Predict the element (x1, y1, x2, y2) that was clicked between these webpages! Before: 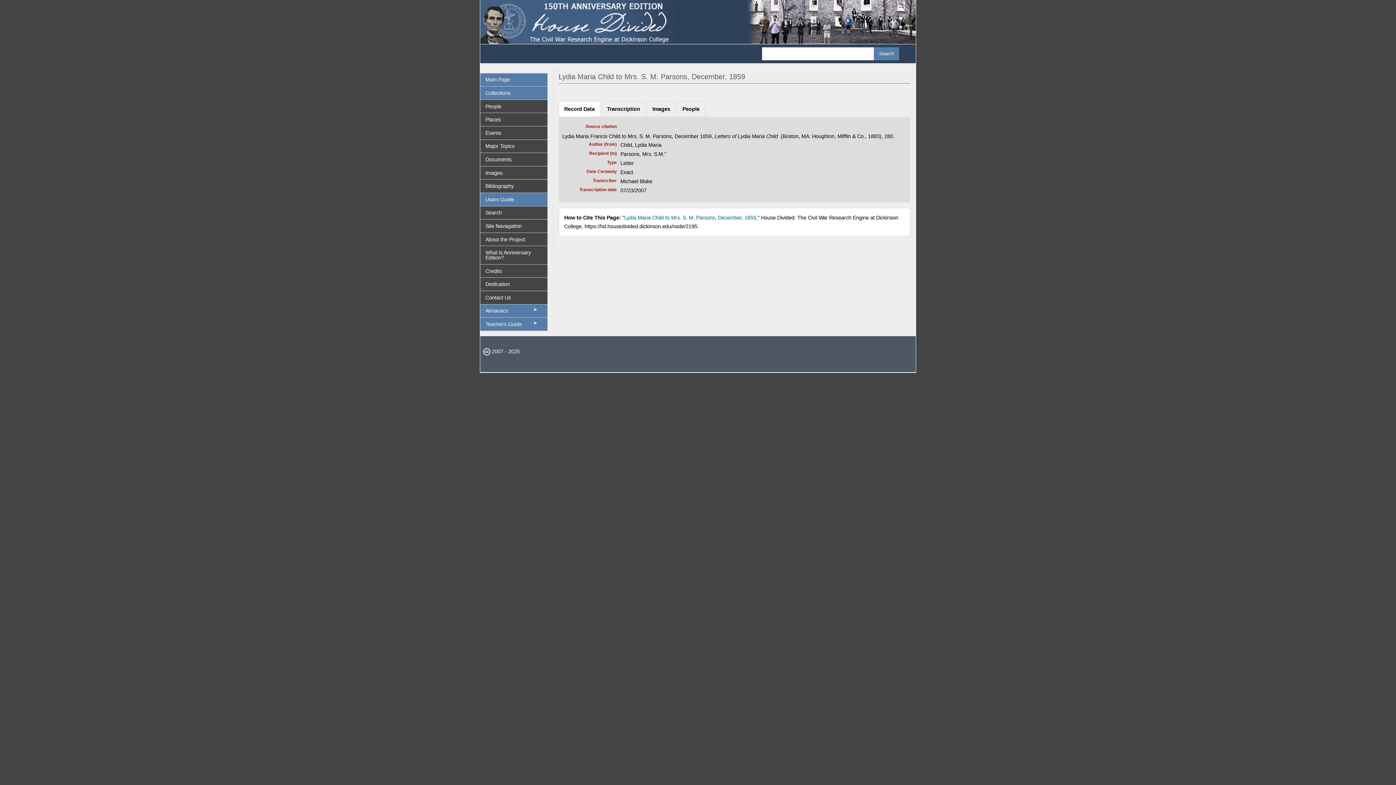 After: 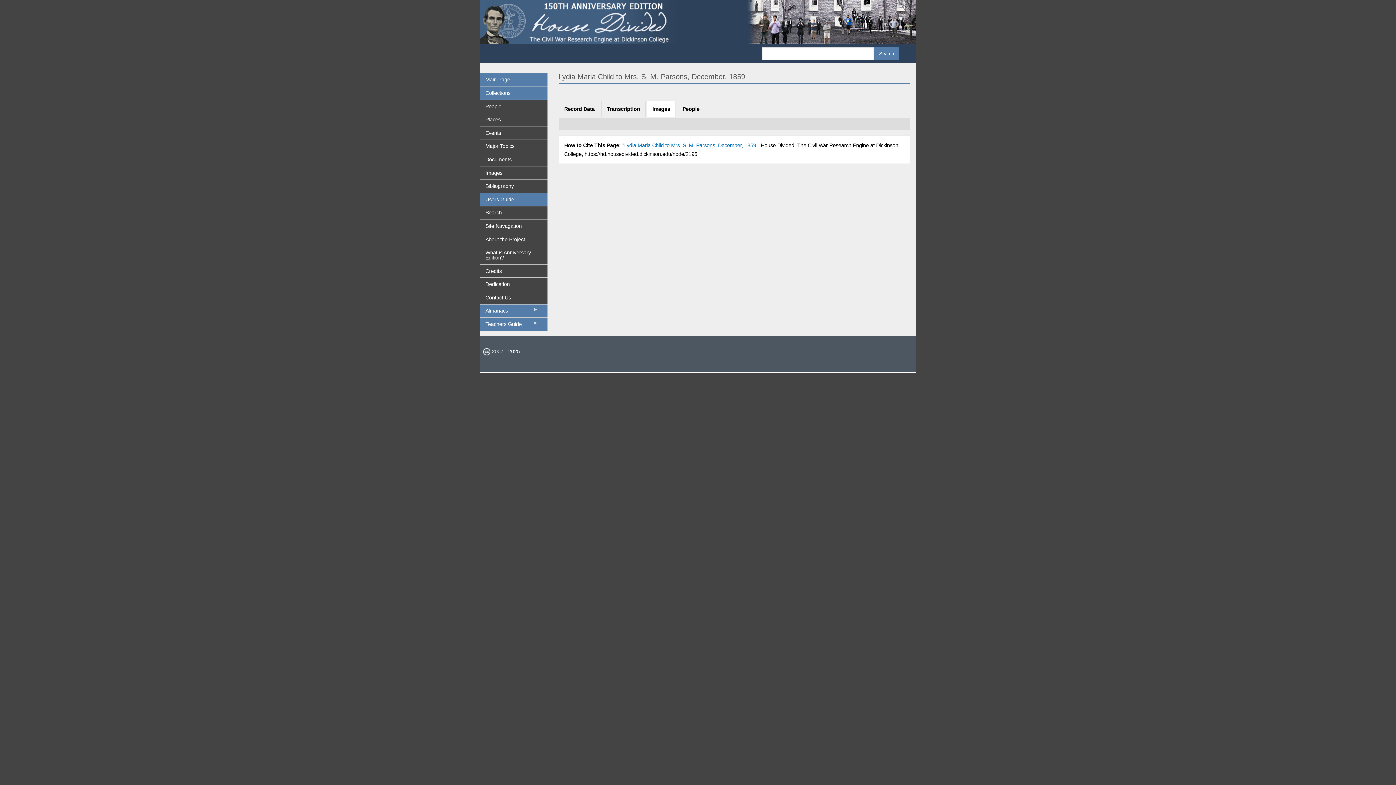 Action: label: Images bbox: (647, 101, 675, 116)